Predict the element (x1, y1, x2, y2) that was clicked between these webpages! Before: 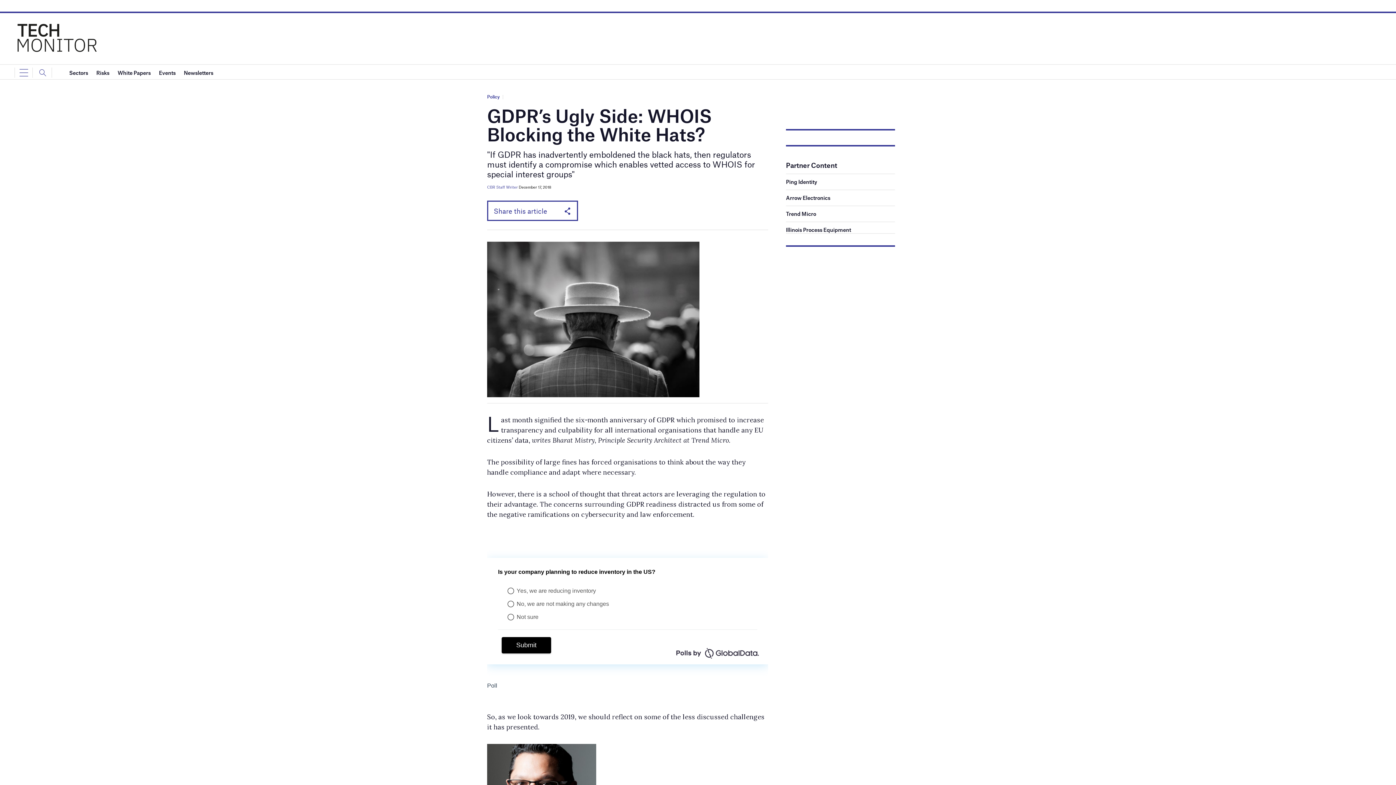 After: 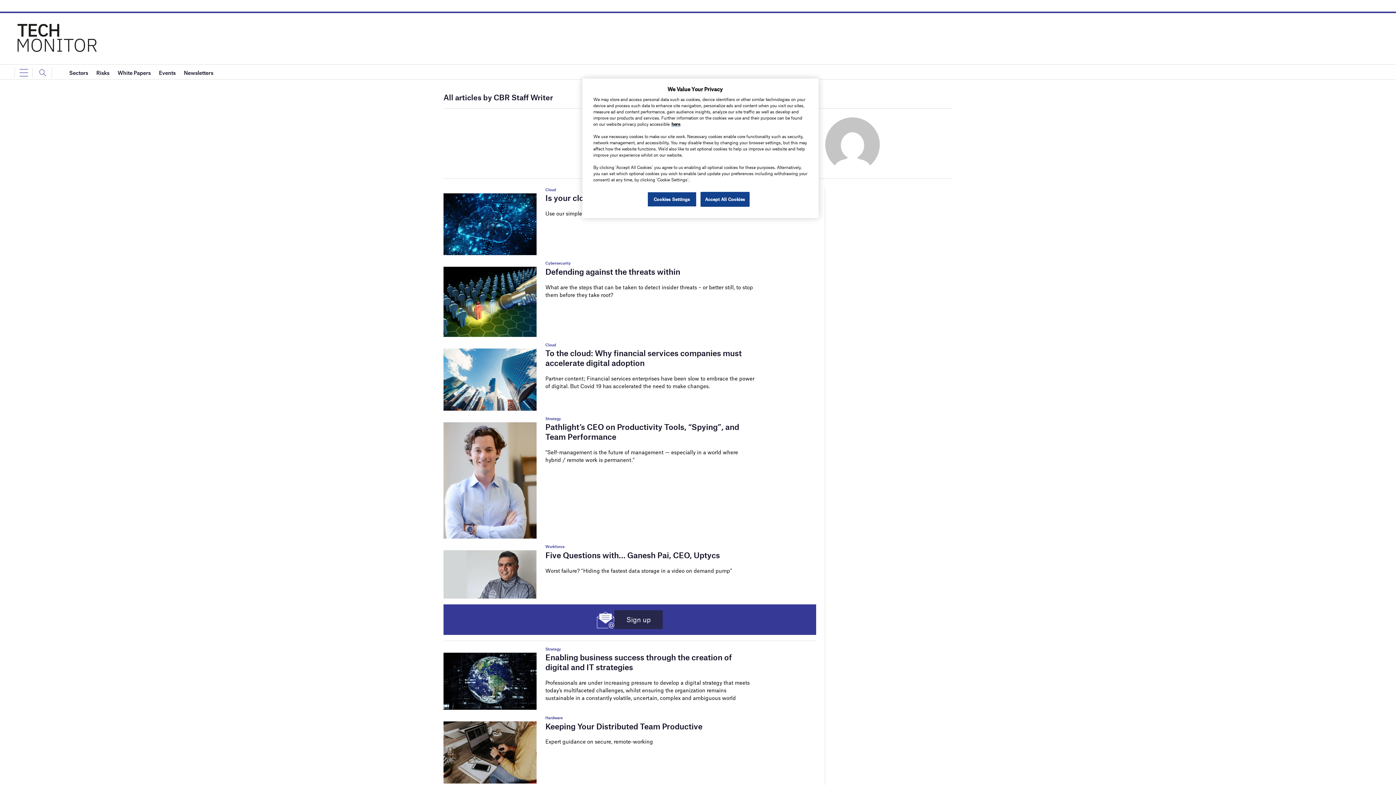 Action: bbox: (487, 184, 517, 189) label: CBR Staff Writer